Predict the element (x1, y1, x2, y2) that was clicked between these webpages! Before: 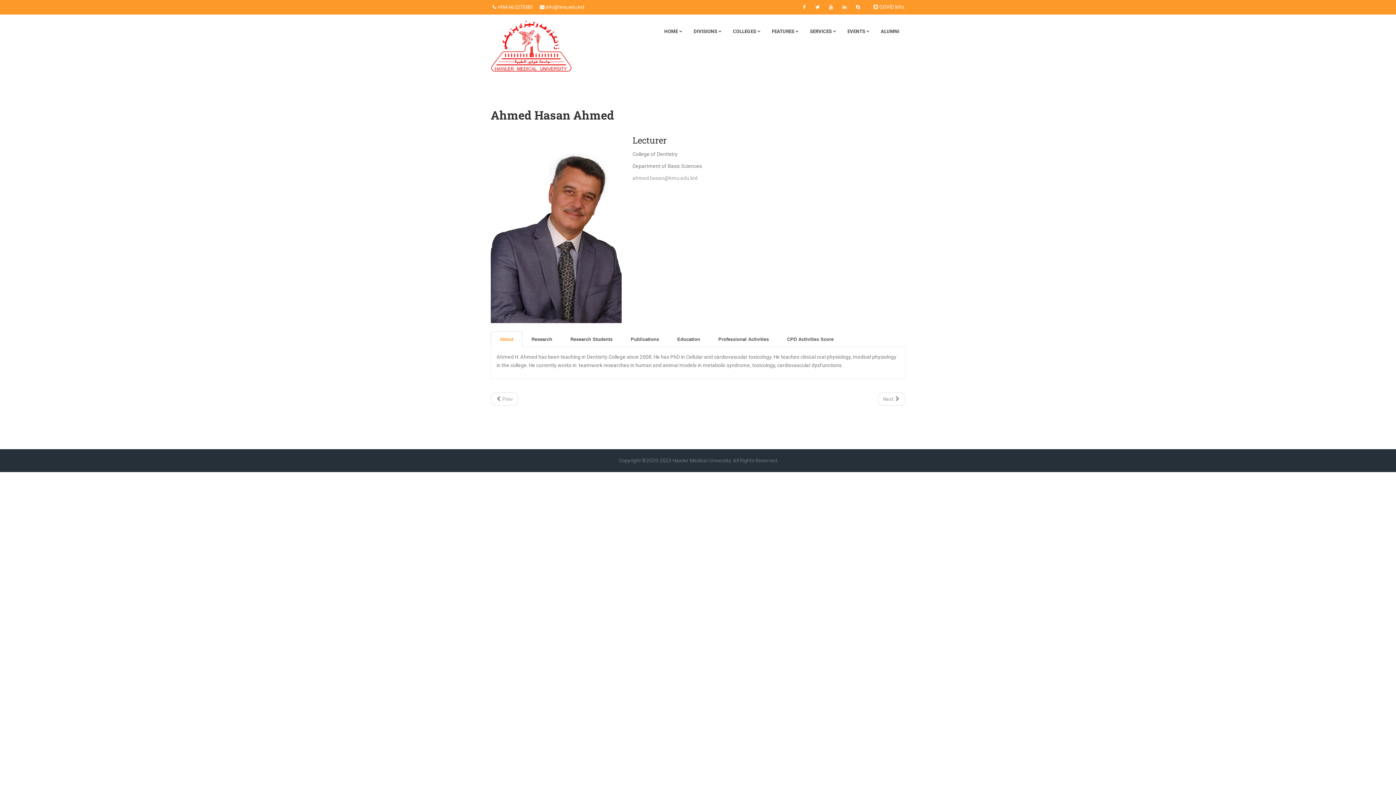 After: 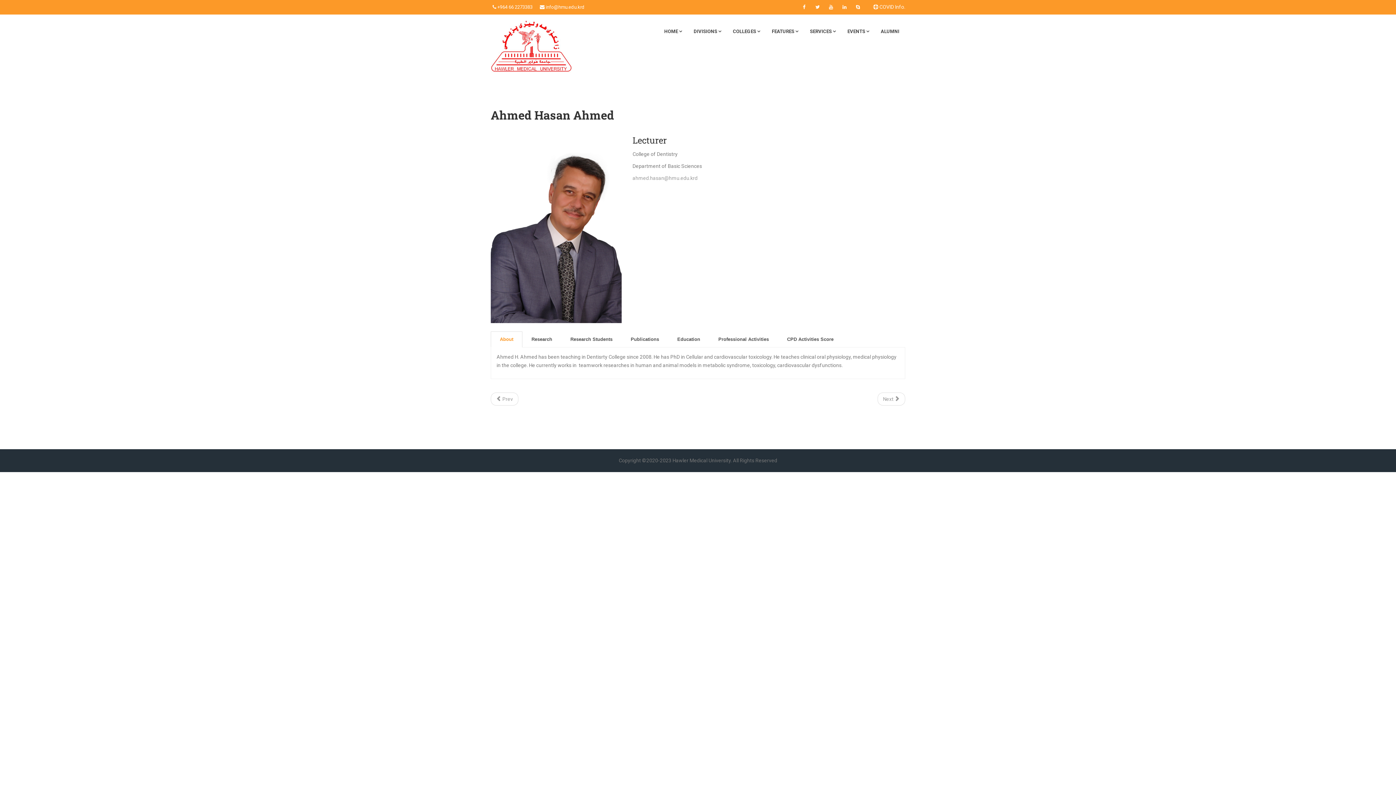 Action: bbox: (545, 4, 584, 9) label: info@hmu.edu.krd